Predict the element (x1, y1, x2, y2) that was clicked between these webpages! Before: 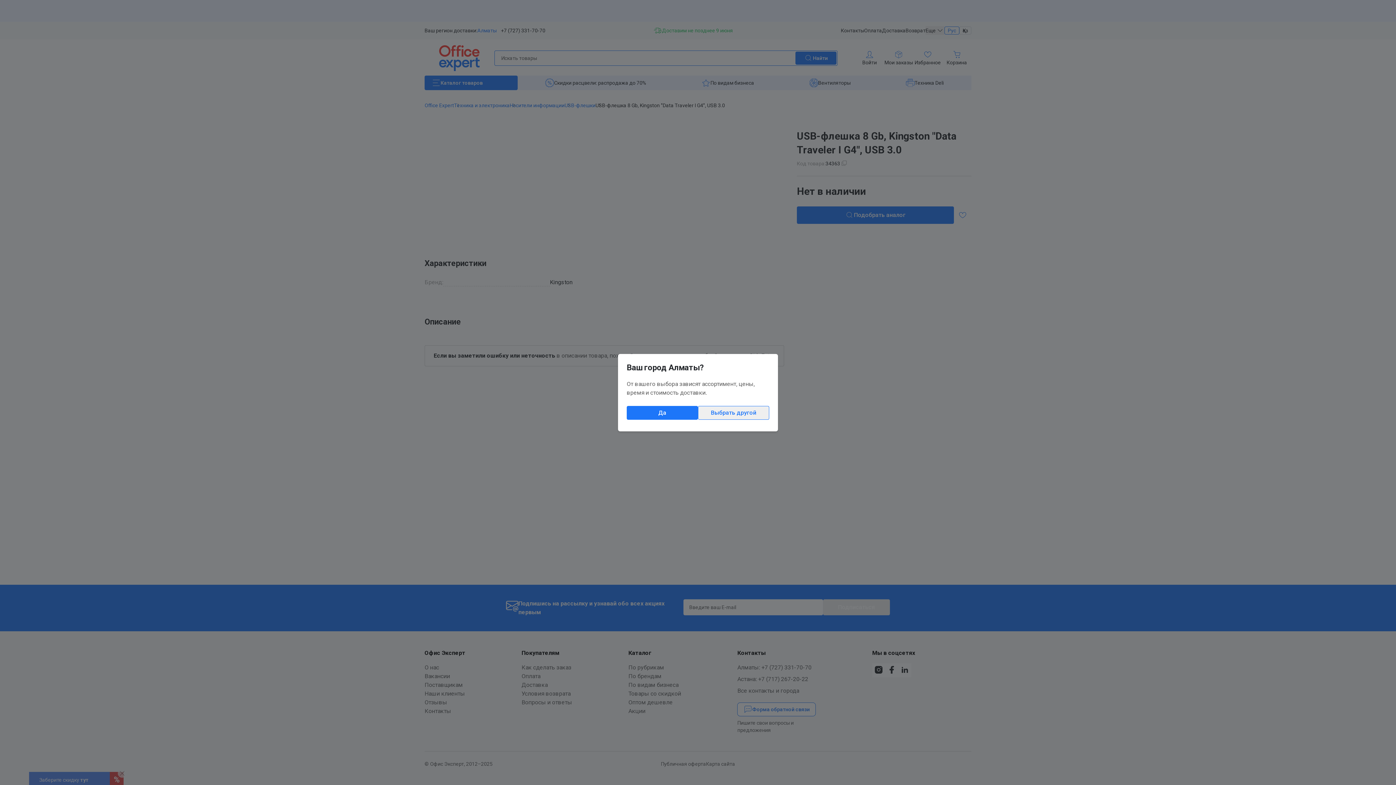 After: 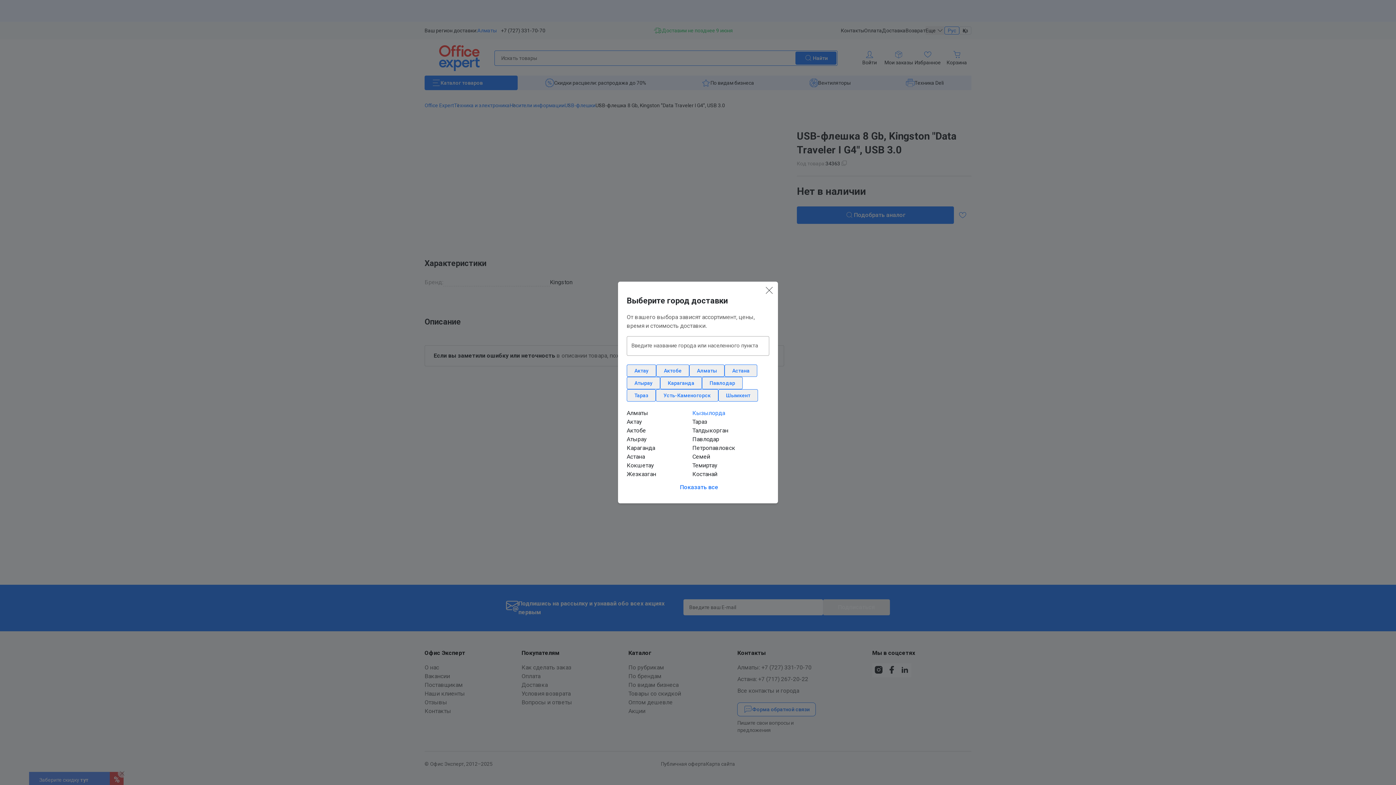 Action: bbox: (698, 406, 769, 419) label: Выбрать другой